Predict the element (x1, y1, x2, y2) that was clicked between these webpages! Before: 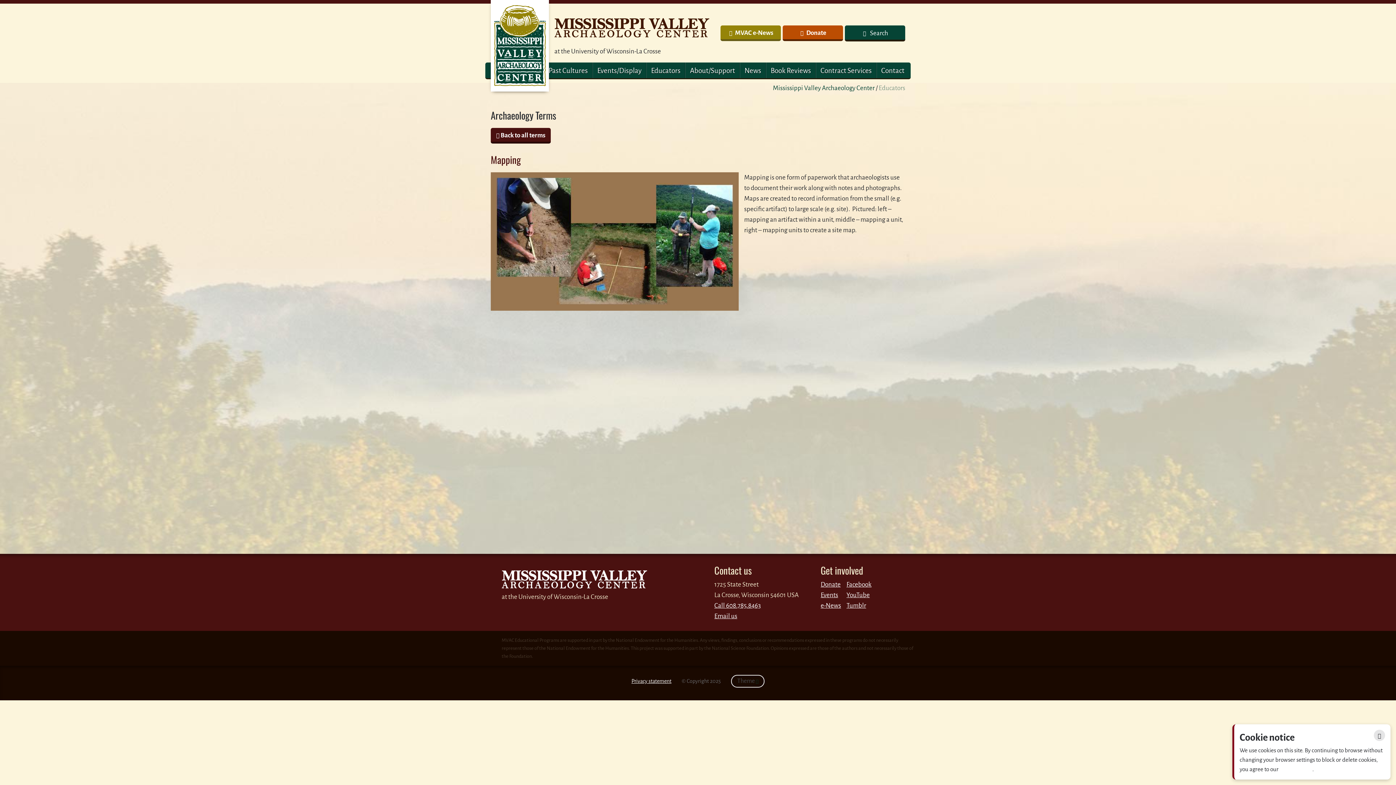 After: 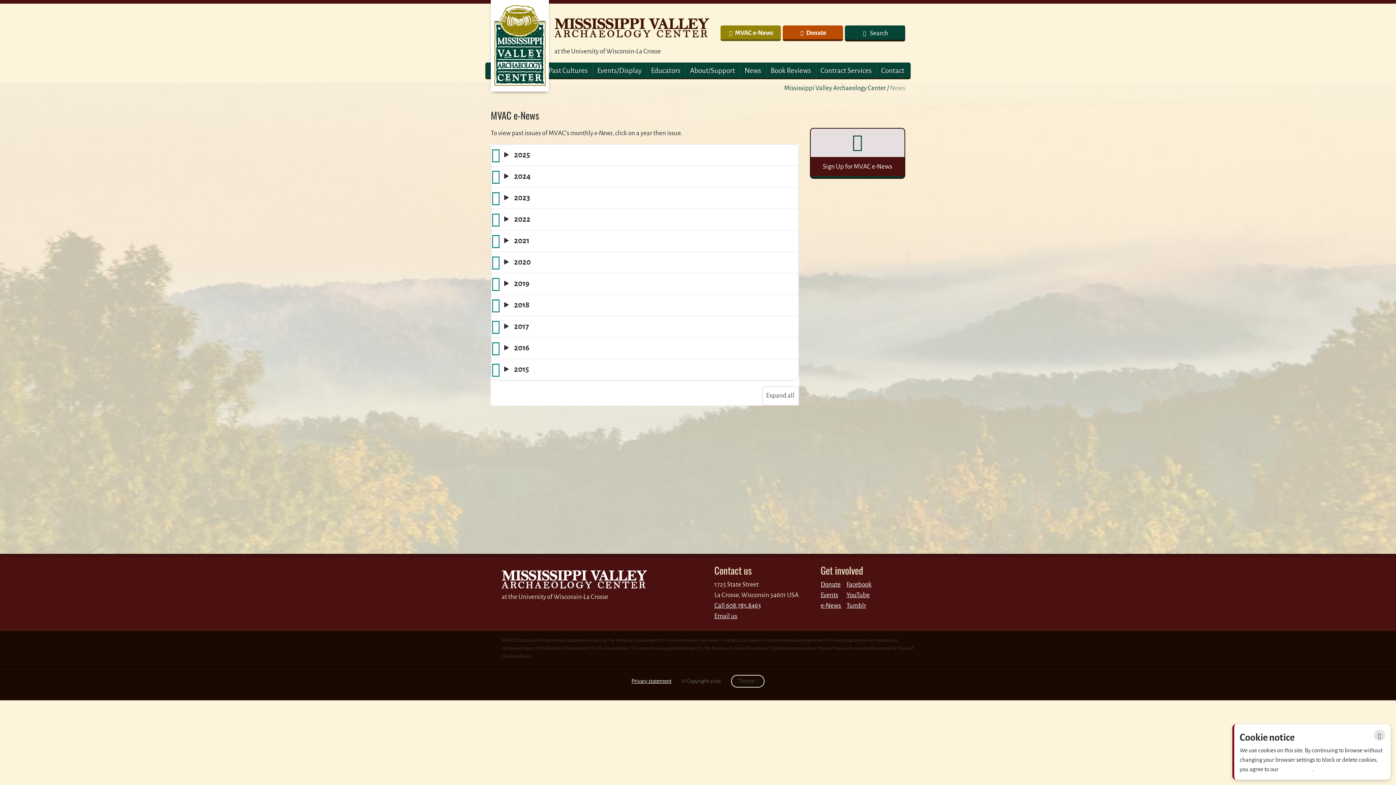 Action: label: MVAC e-News bbox: (720, 25, 781, 41)